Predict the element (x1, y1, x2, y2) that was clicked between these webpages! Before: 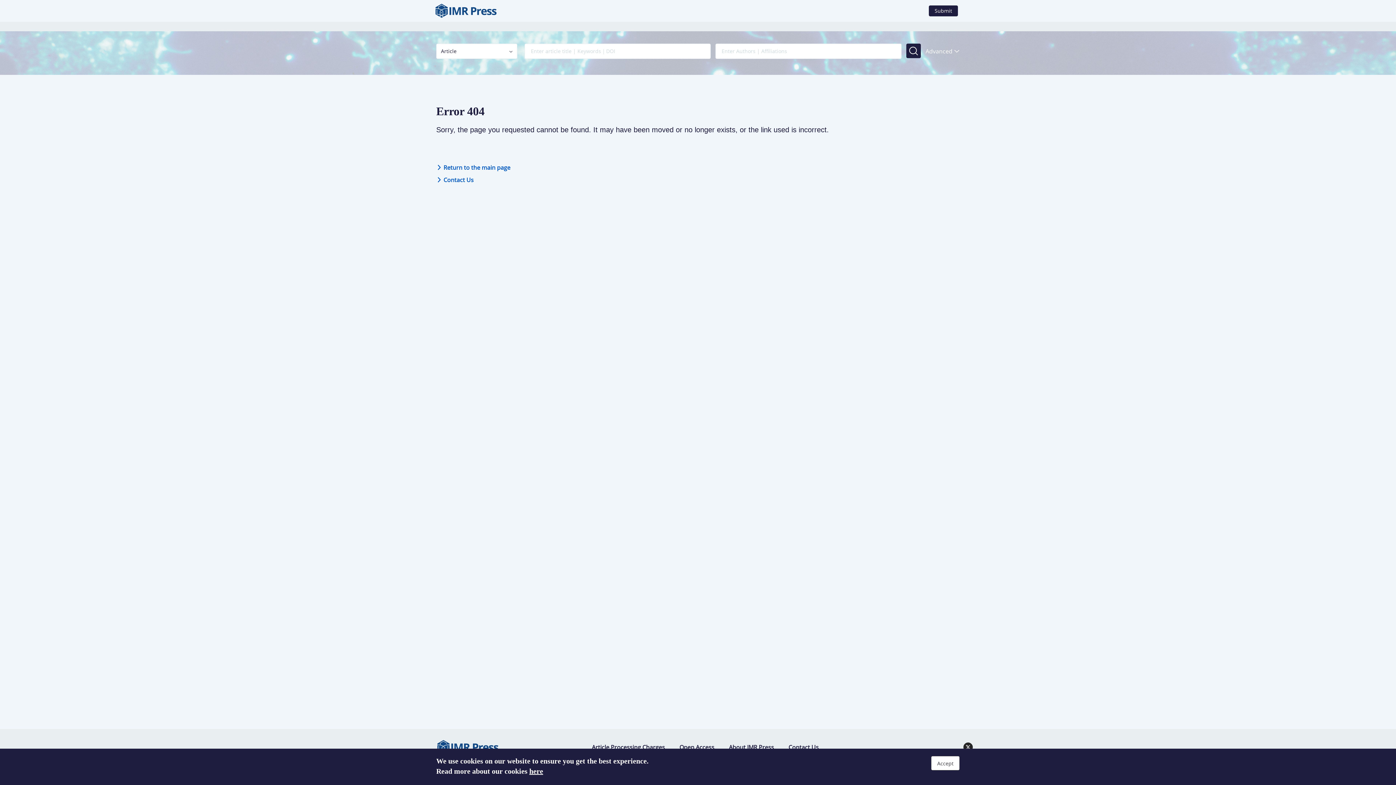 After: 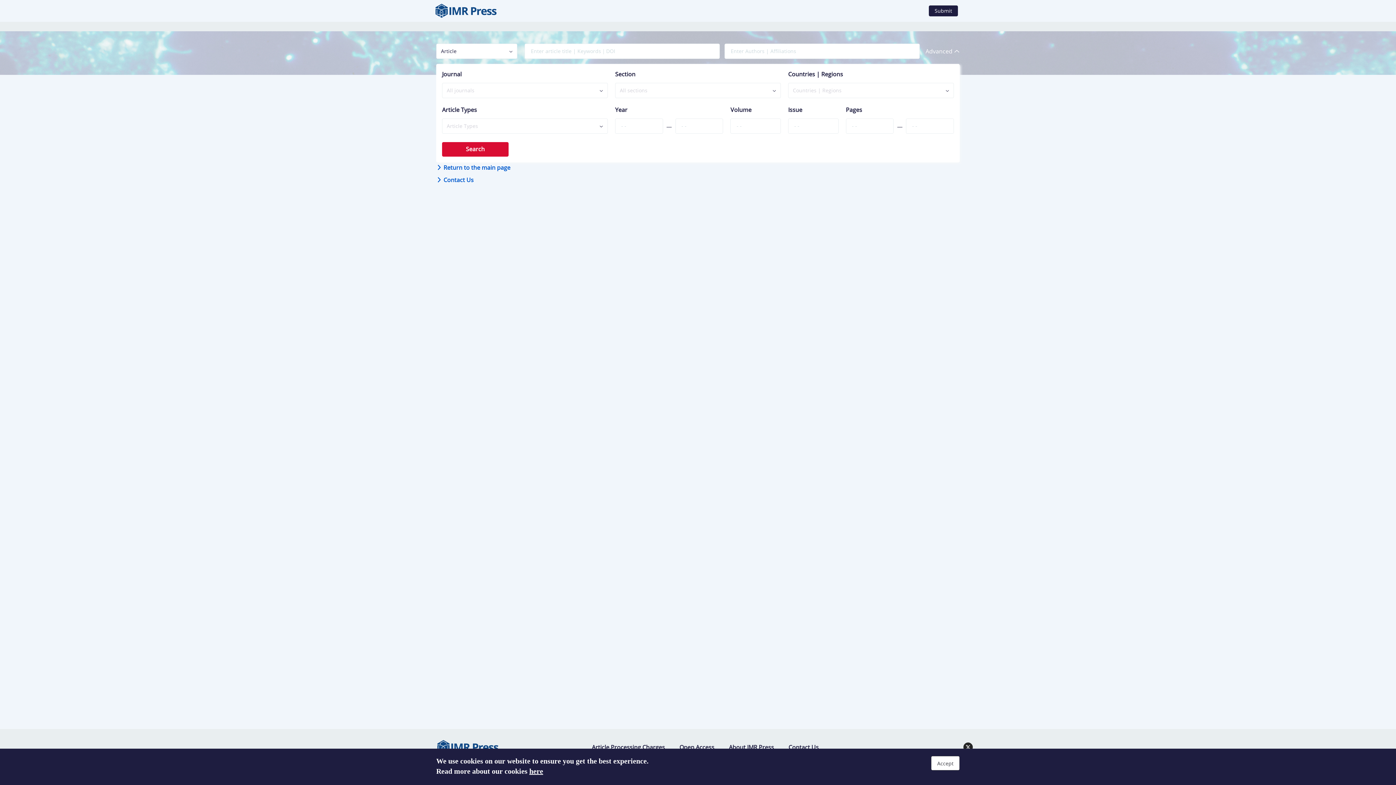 Action: bbox: (925, 43, 959, 60) label: Advanced 